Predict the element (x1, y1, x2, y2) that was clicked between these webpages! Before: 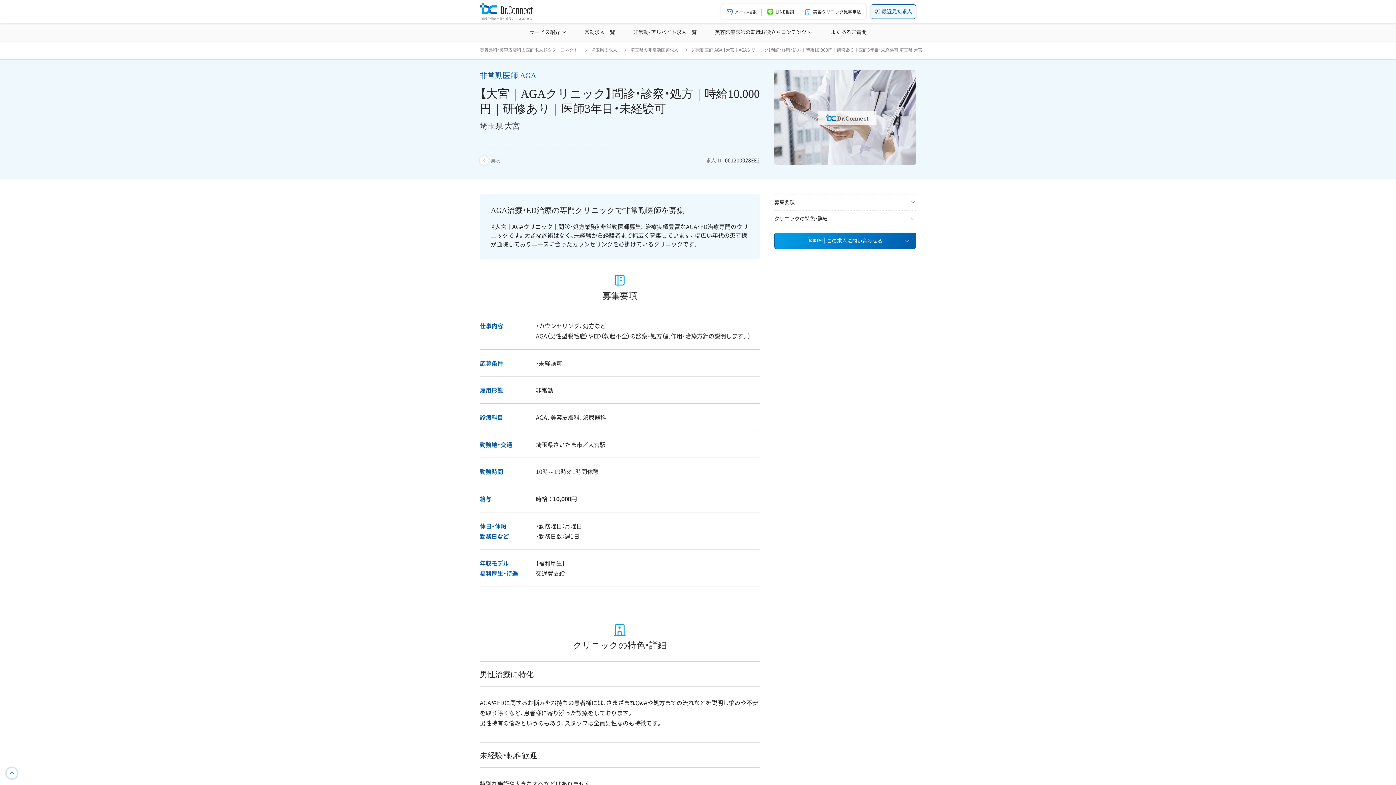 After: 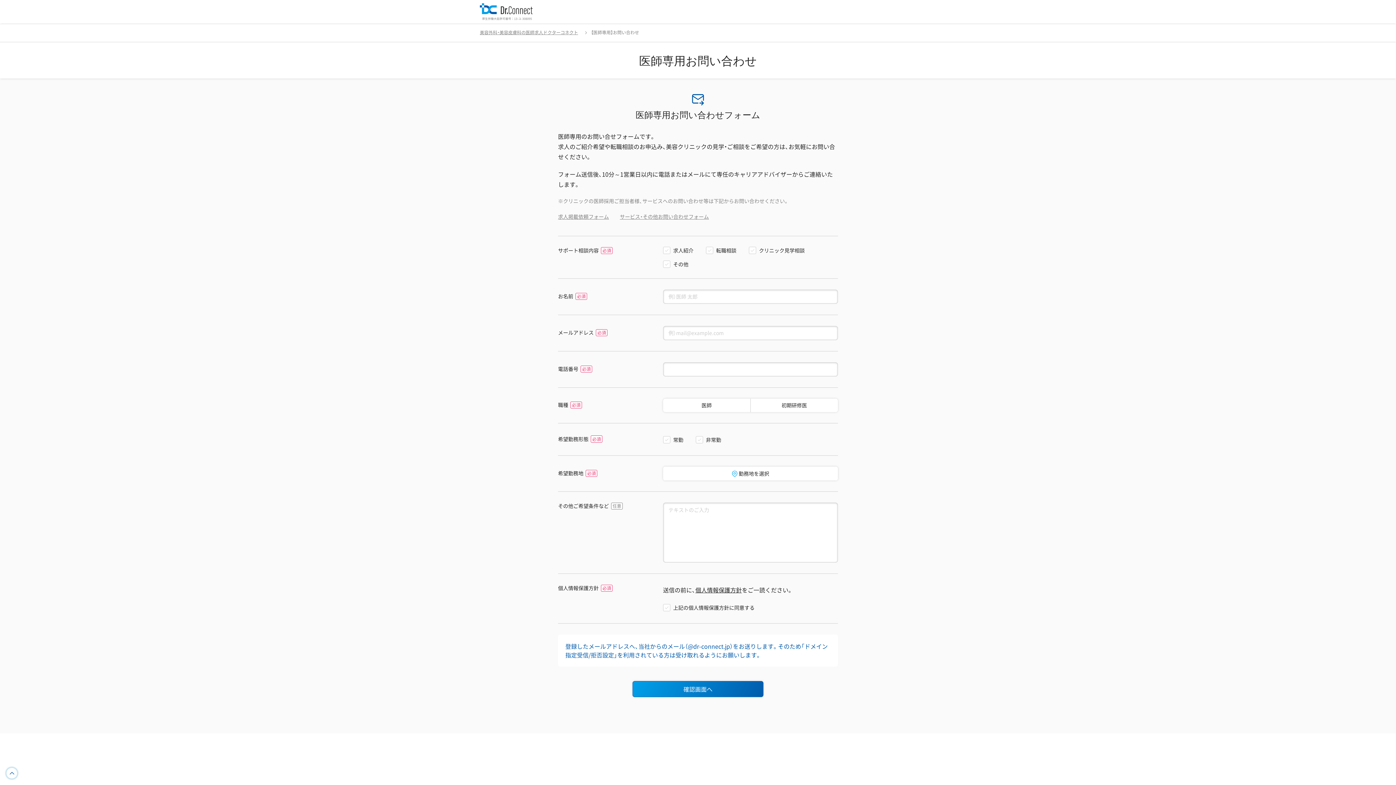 Action: label: メール相談 bbox: (721, 4, 762, 18)